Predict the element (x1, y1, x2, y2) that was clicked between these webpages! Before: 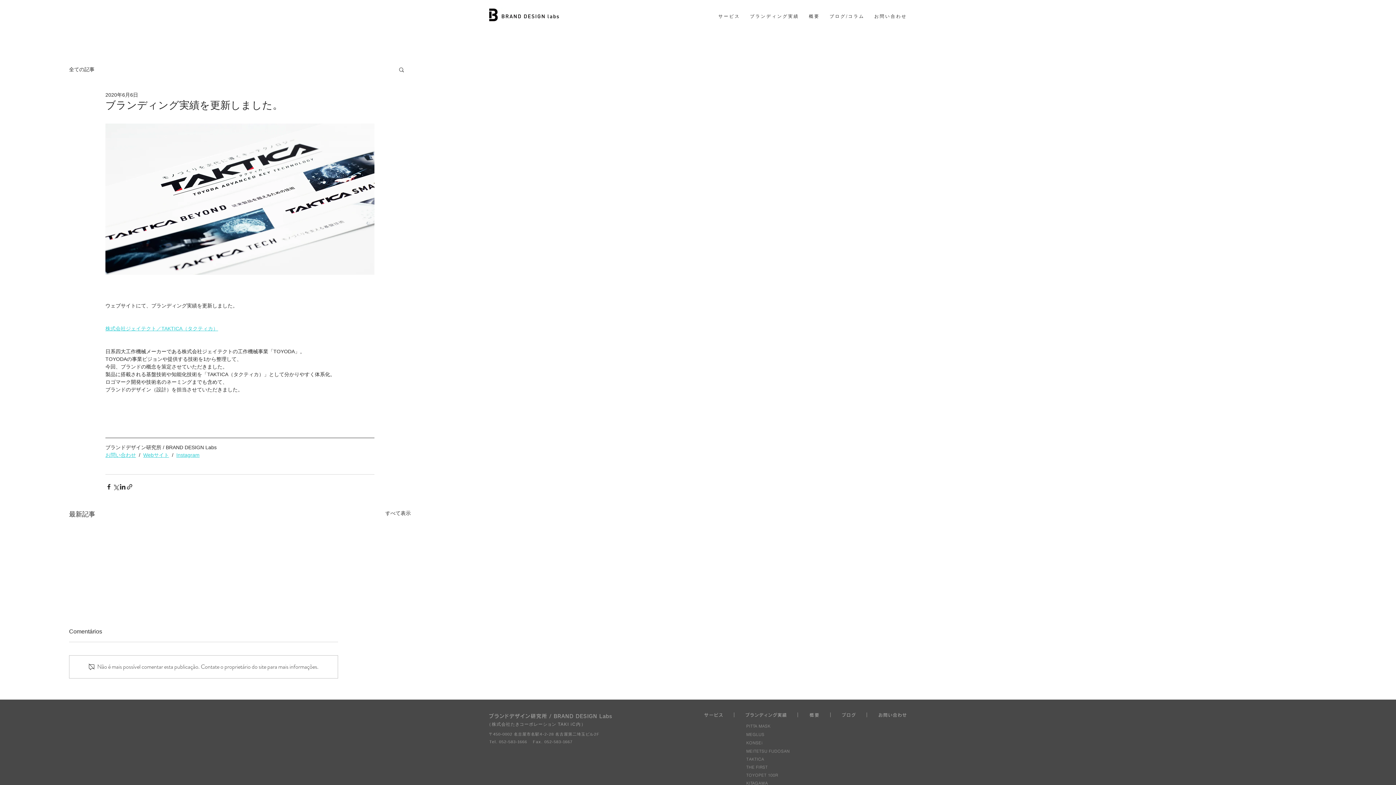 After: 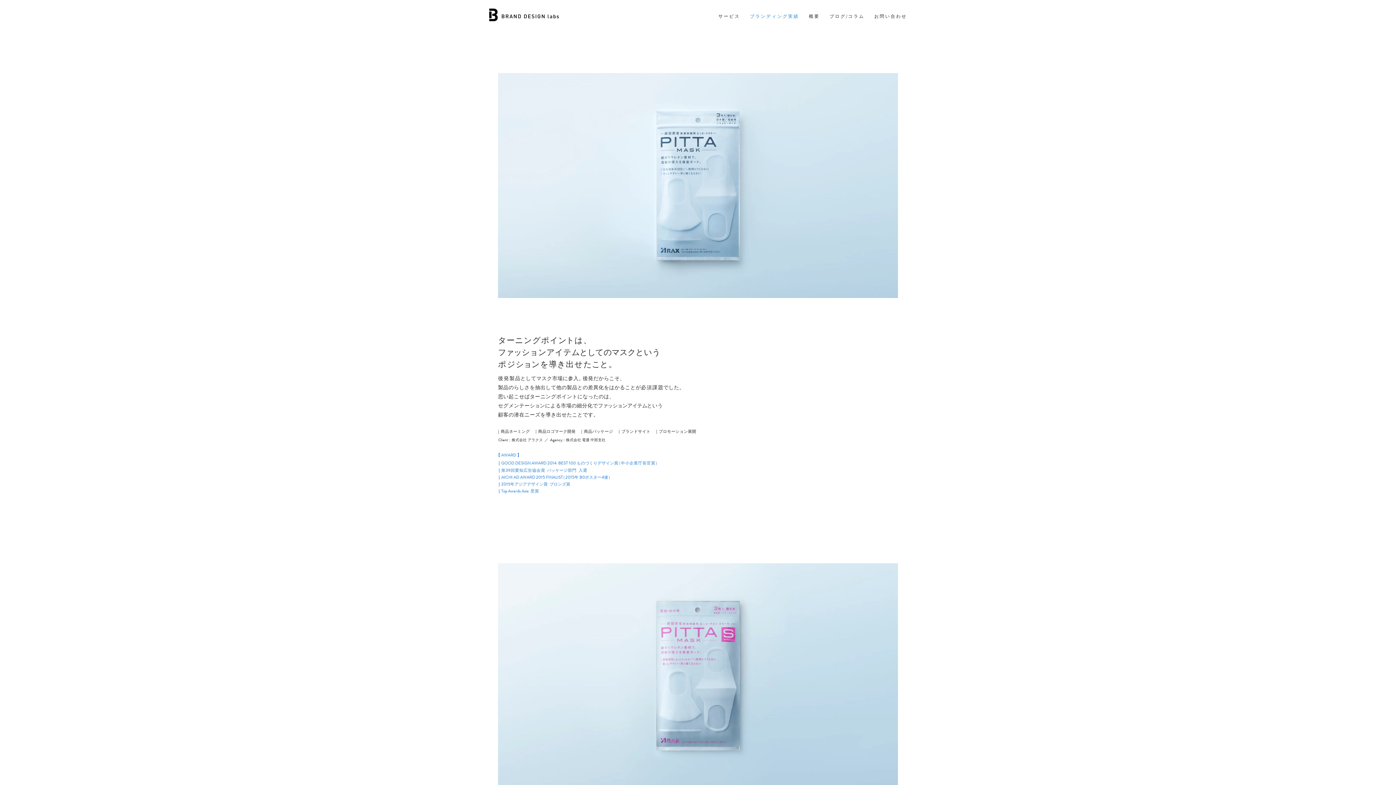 Action: label: PITTA MASK bbox: (746, 723, 770, 729)